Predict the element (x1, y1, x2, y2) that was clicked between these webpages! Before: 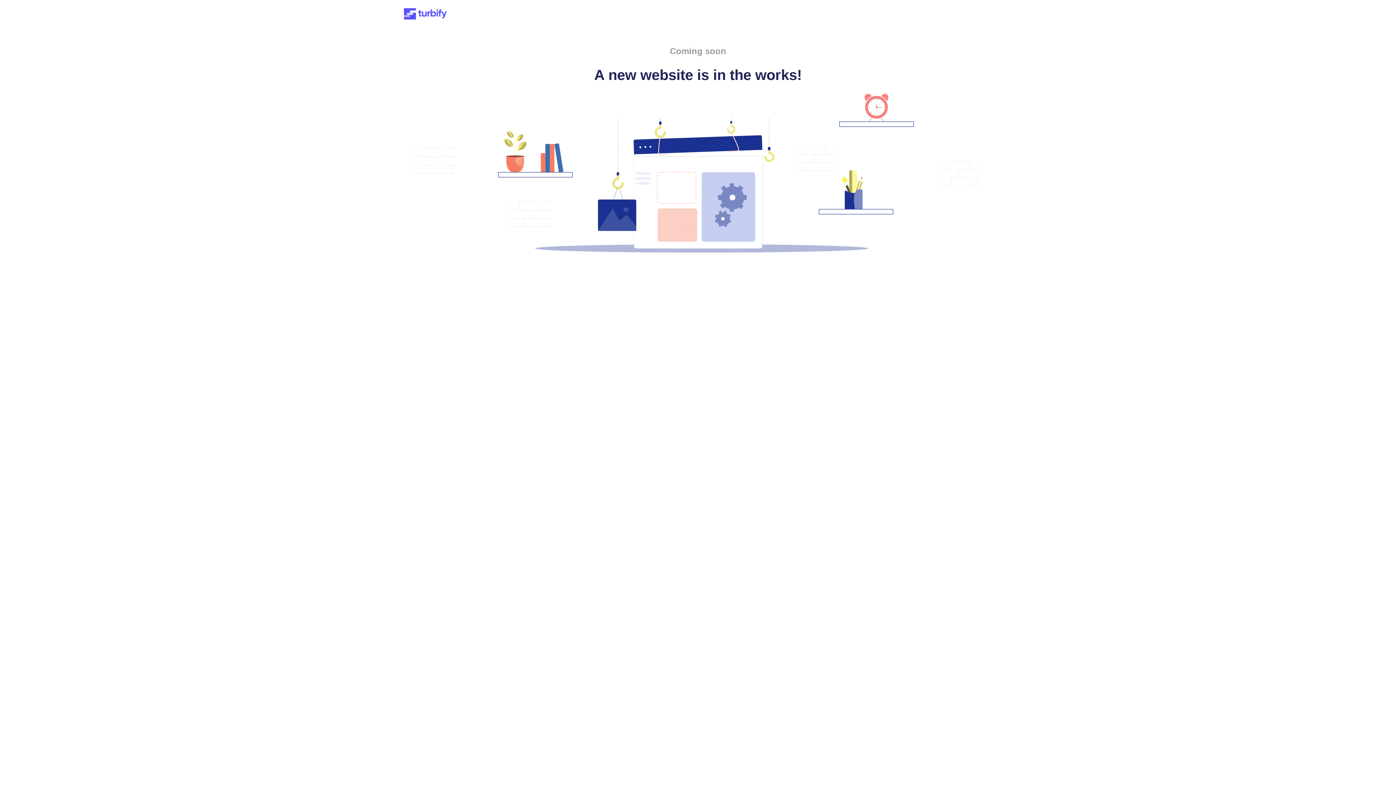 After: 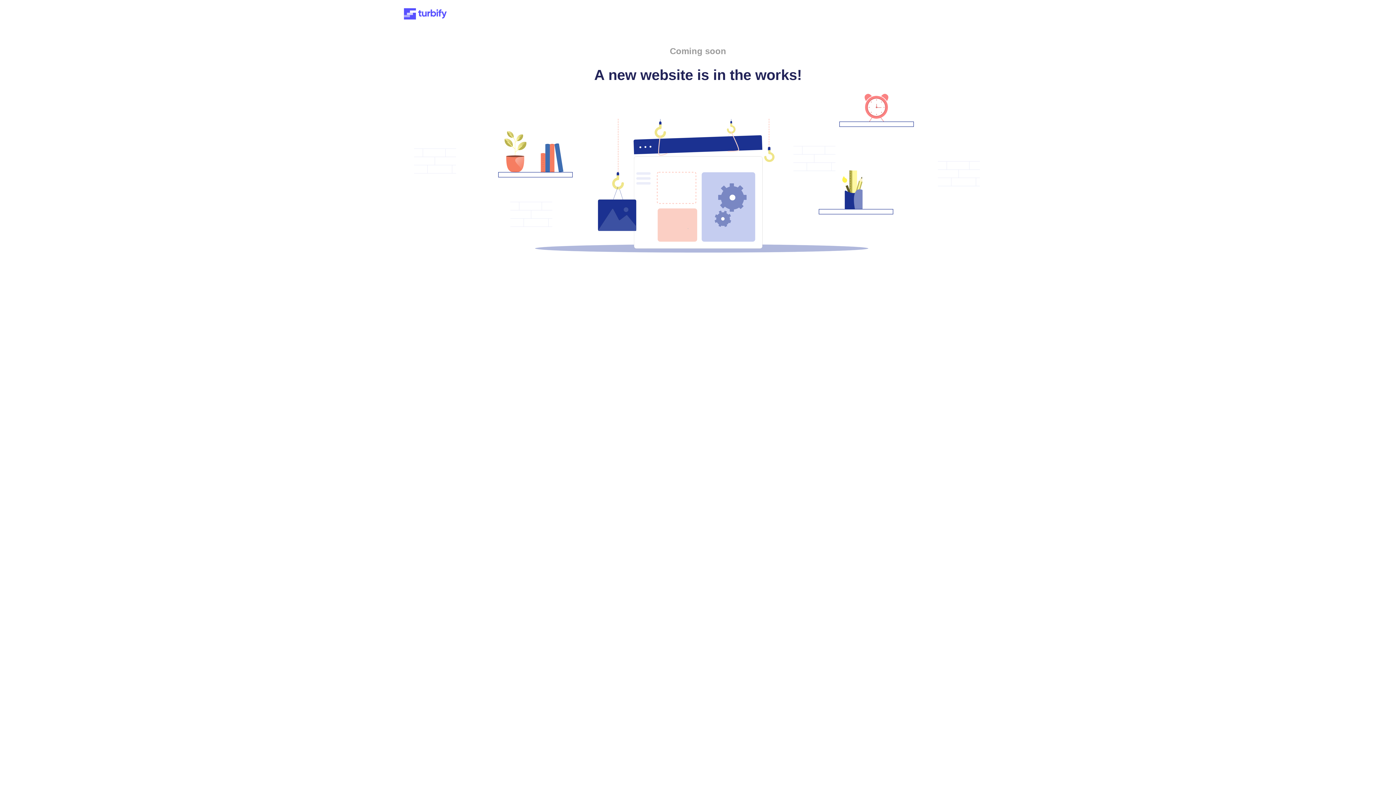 Action: bbox: (401, 15, 449, 21)